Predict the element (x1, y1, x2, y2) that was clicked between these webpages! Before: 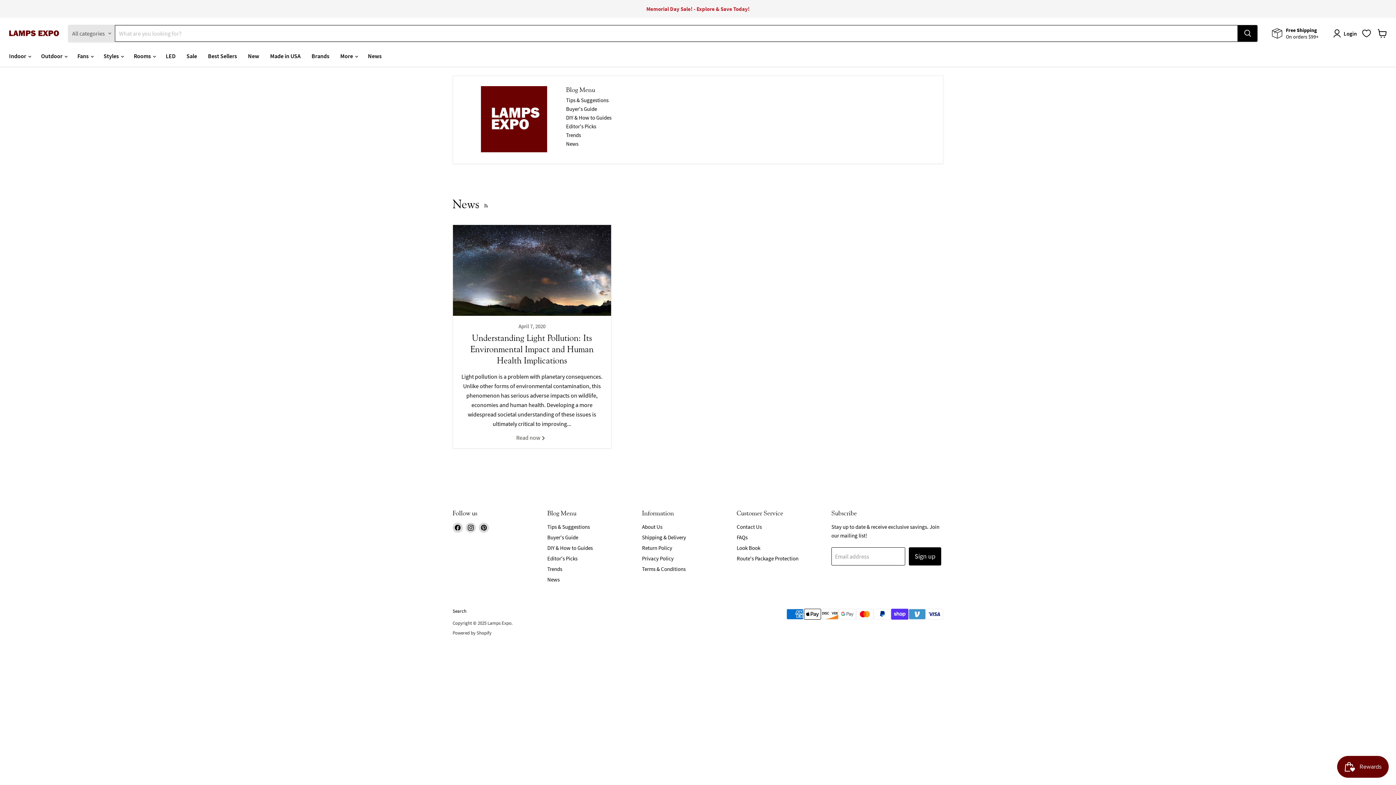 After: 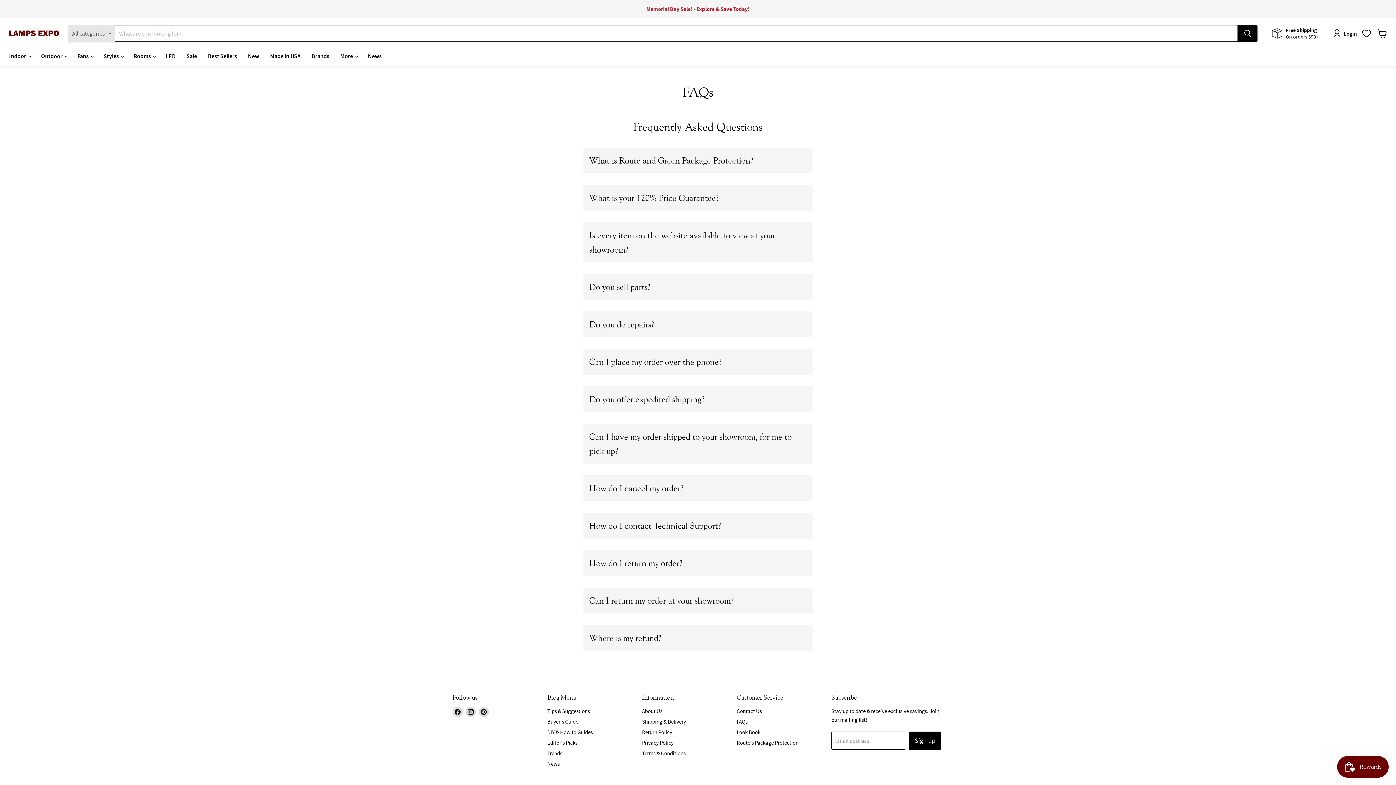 Action: label: FAQs bbox: (736, 534, 747, 541)